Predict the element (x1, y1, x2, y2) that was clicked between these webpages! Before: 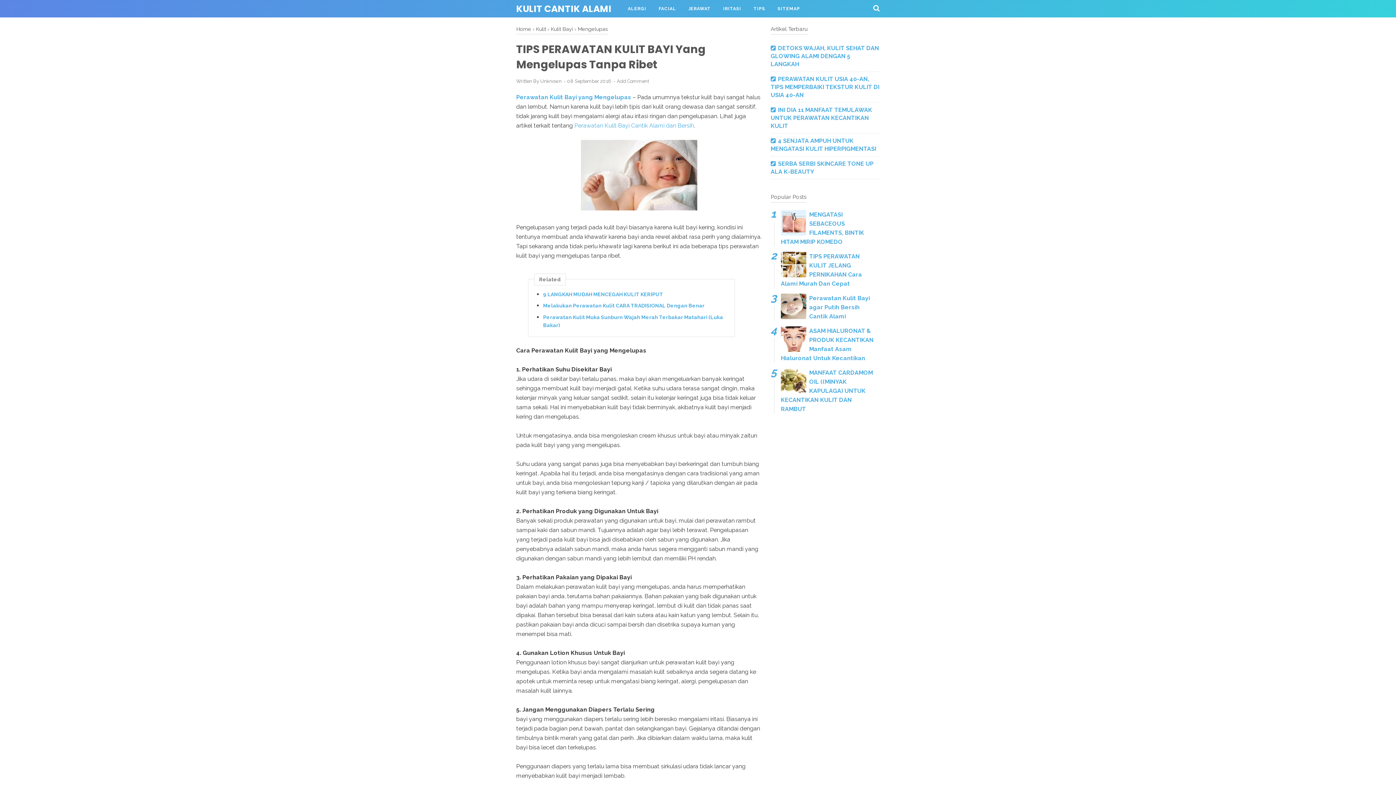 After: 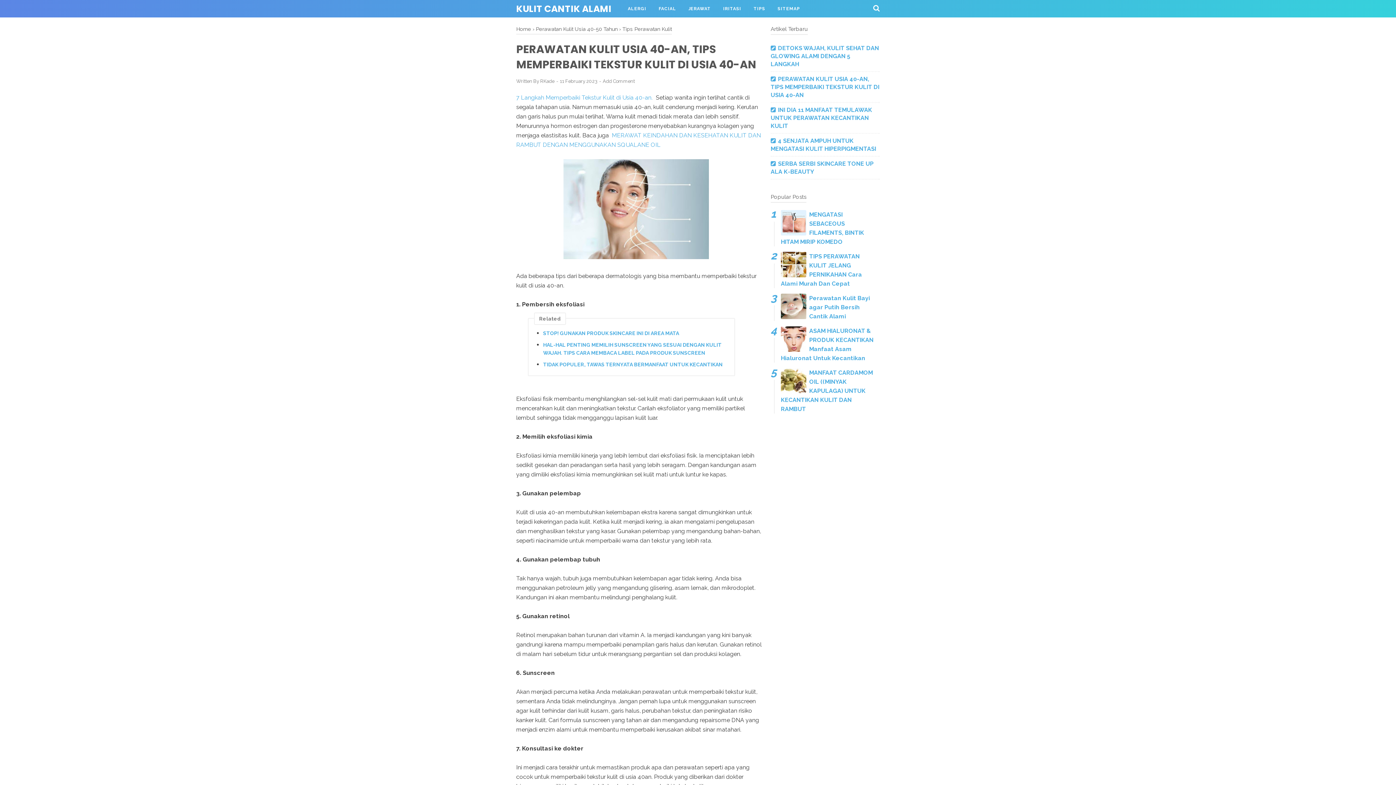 Action: label: PERAWATAN KULIT USIA 40-AN, TIPS MEMPERBAIKI TEKSTUR KULIT DI USIA 40-AN bbox: (770, 75, 879, 98)